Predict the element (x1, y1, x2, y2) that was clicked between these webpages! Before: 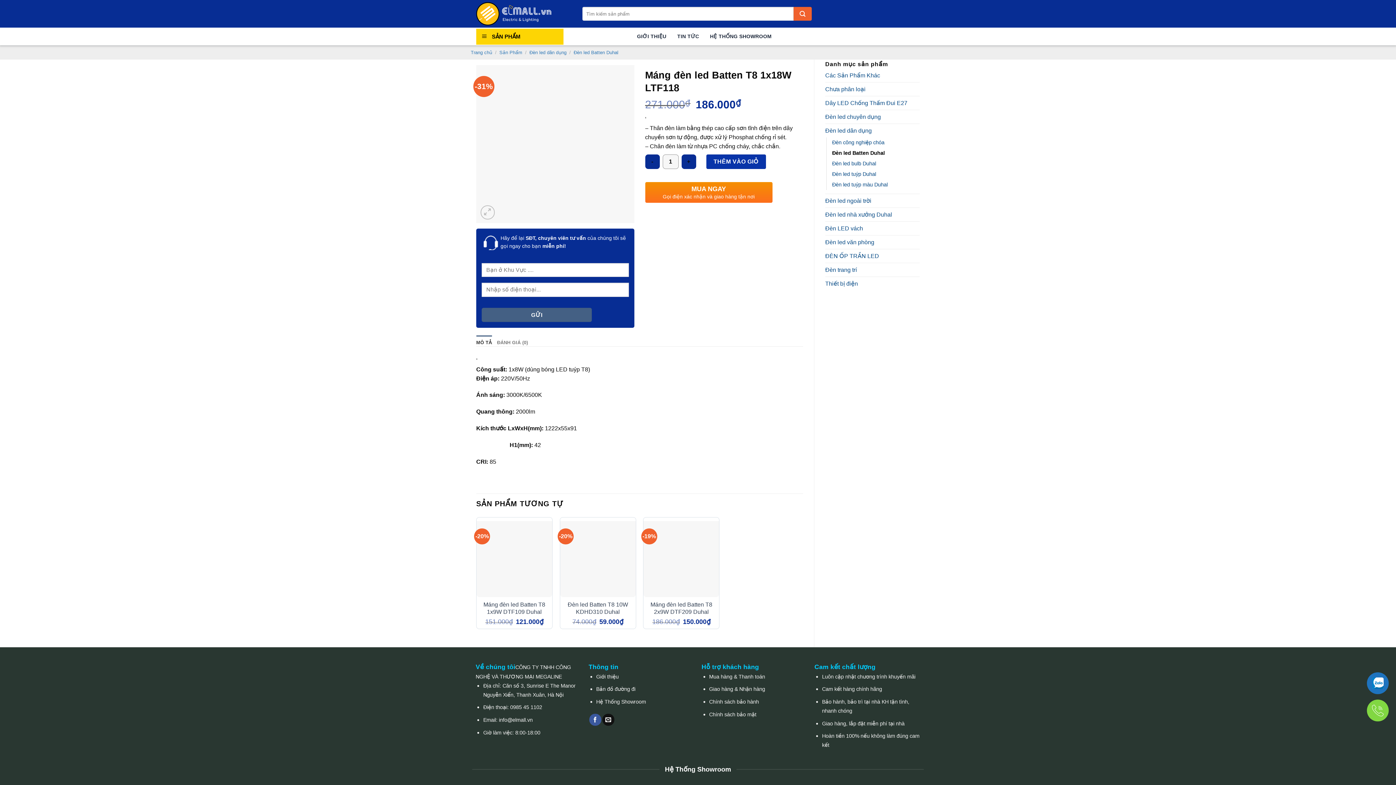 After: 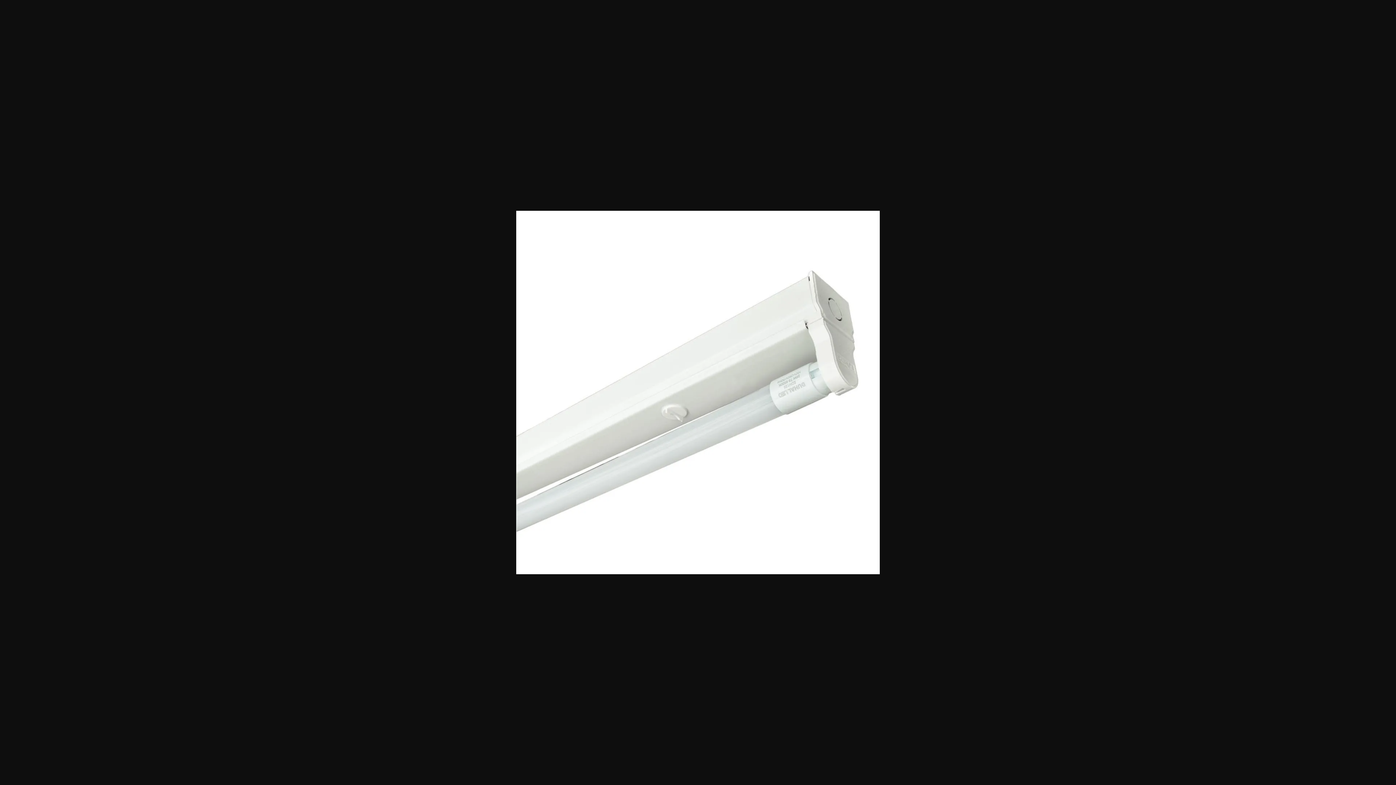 Action: bbox: (476, 140, 634, 146)